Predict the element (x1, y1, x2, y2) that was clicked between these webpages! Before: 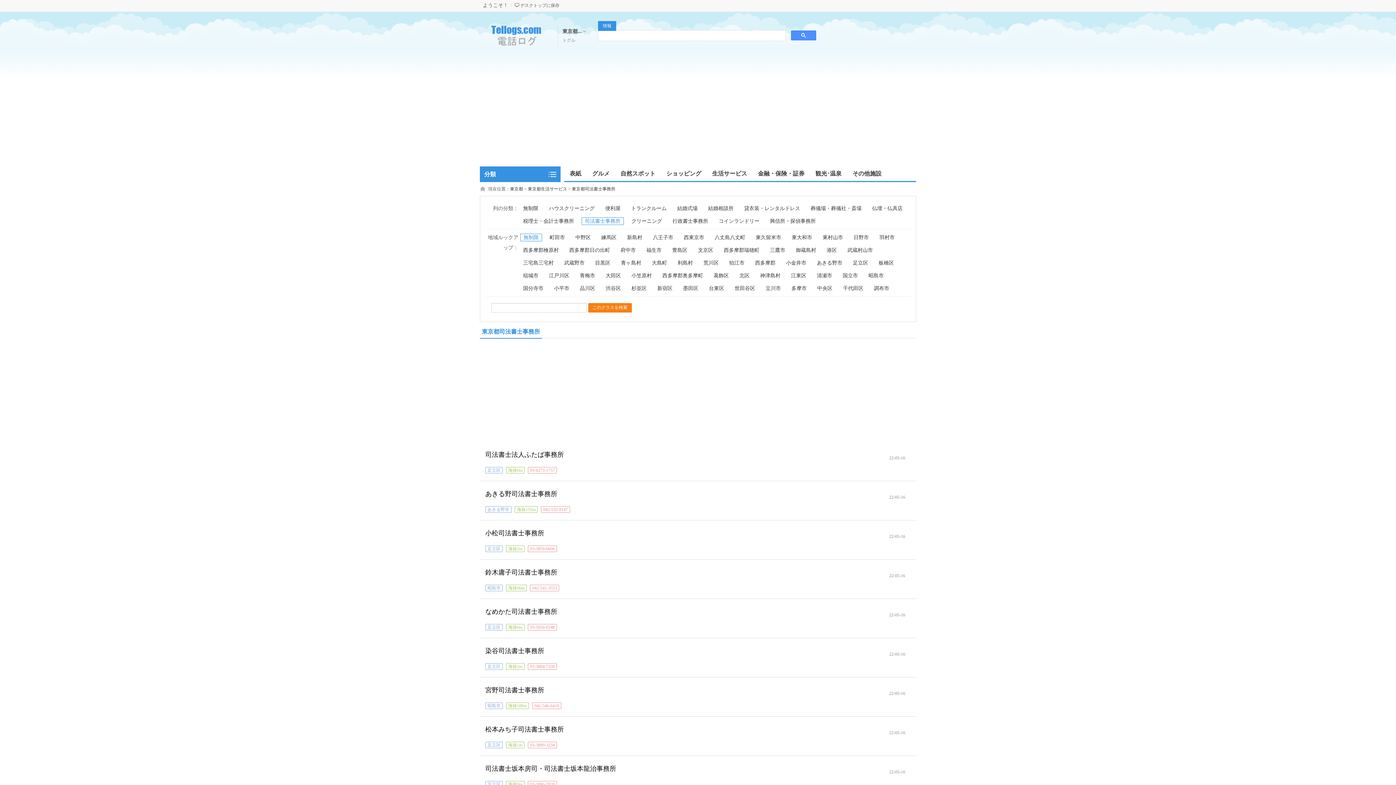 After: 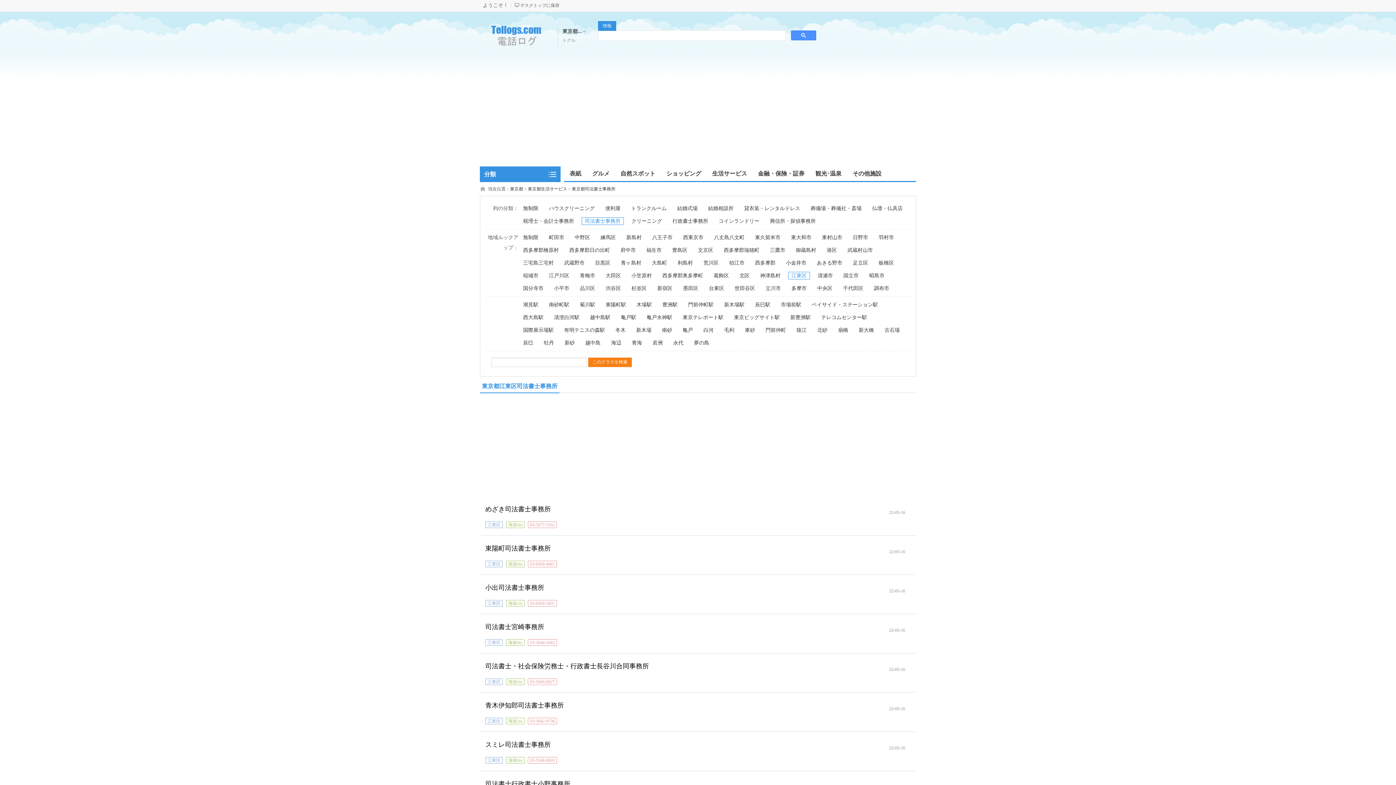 Action: label: 江東区 bbox: (788, 272, 809, 279)